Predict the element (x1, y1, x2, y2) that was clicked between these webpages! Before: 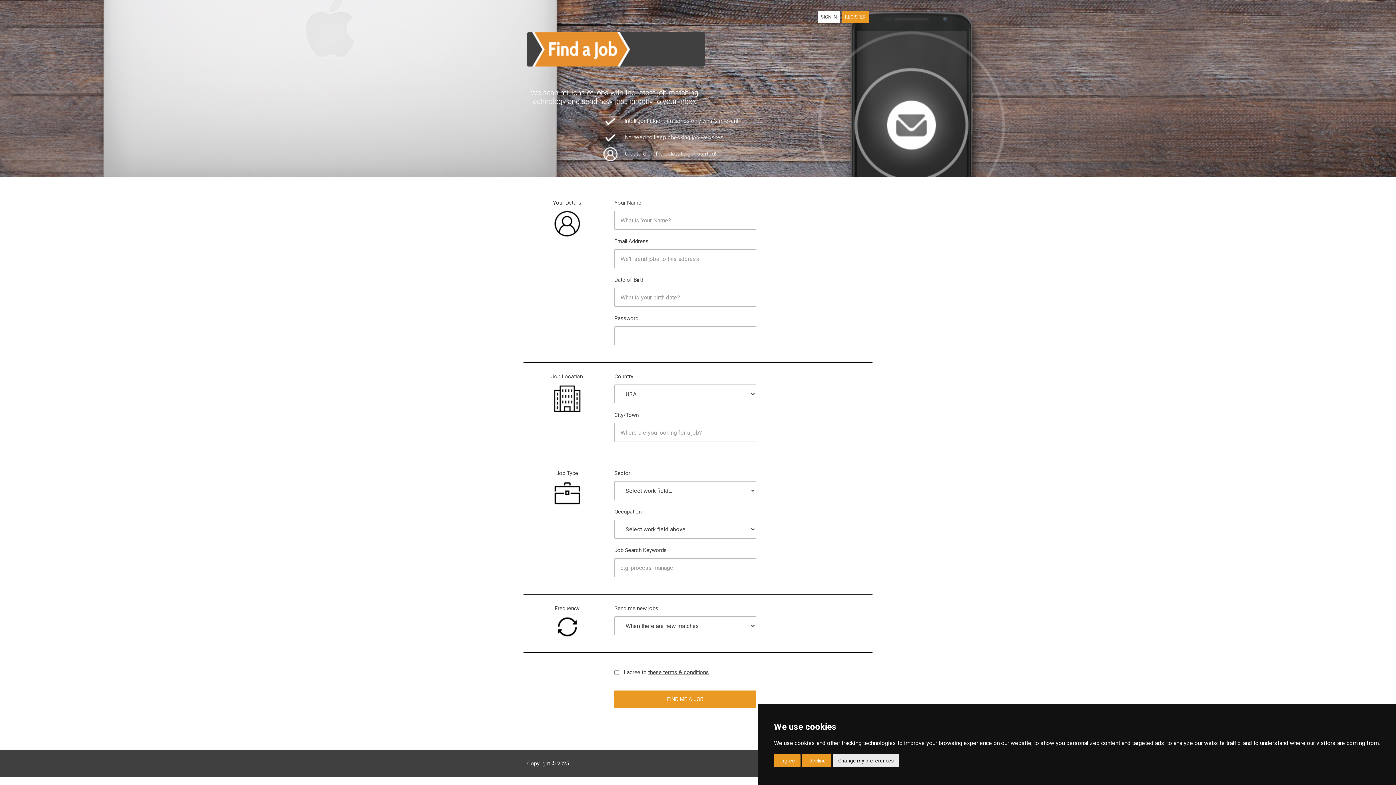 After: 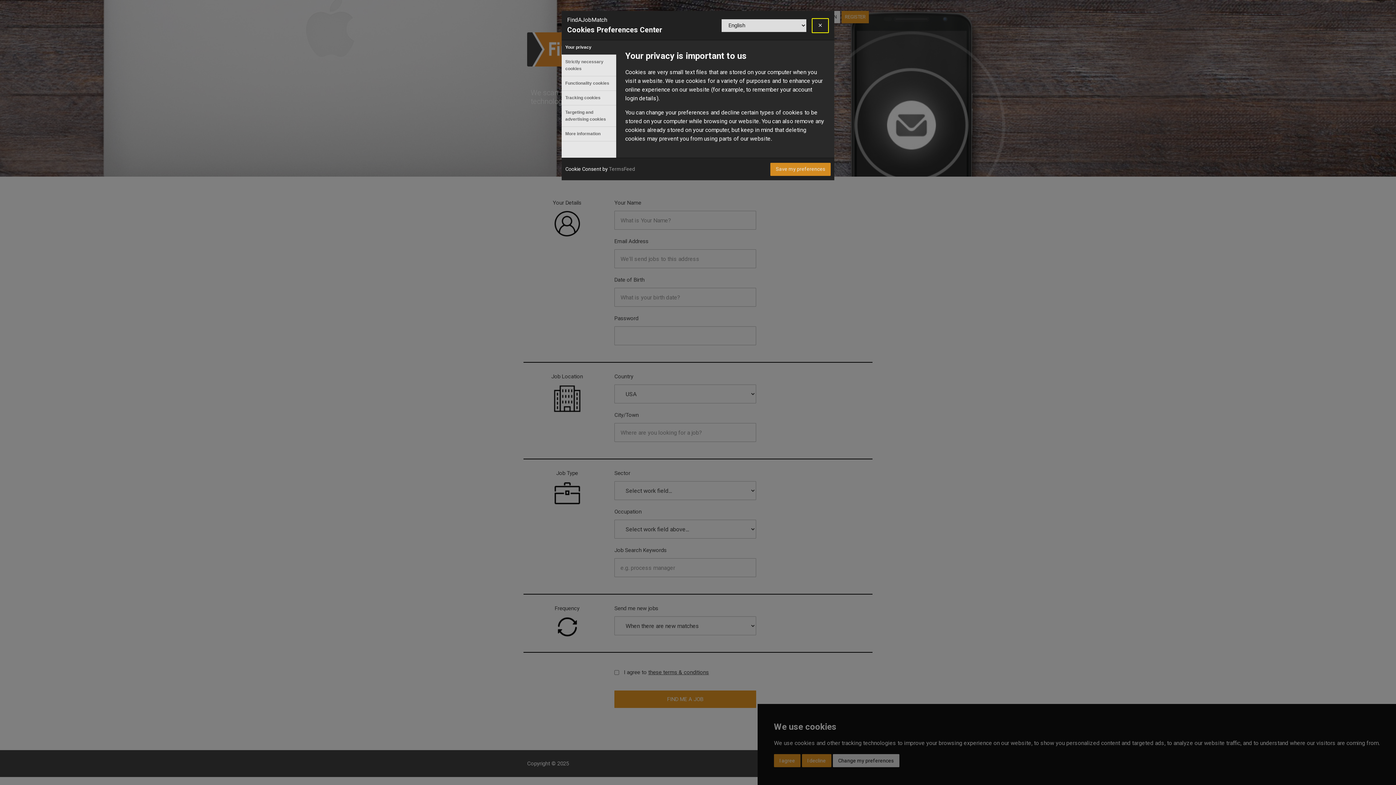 Action: label: Change my preferences bbox: (832, 754, 899, 767)